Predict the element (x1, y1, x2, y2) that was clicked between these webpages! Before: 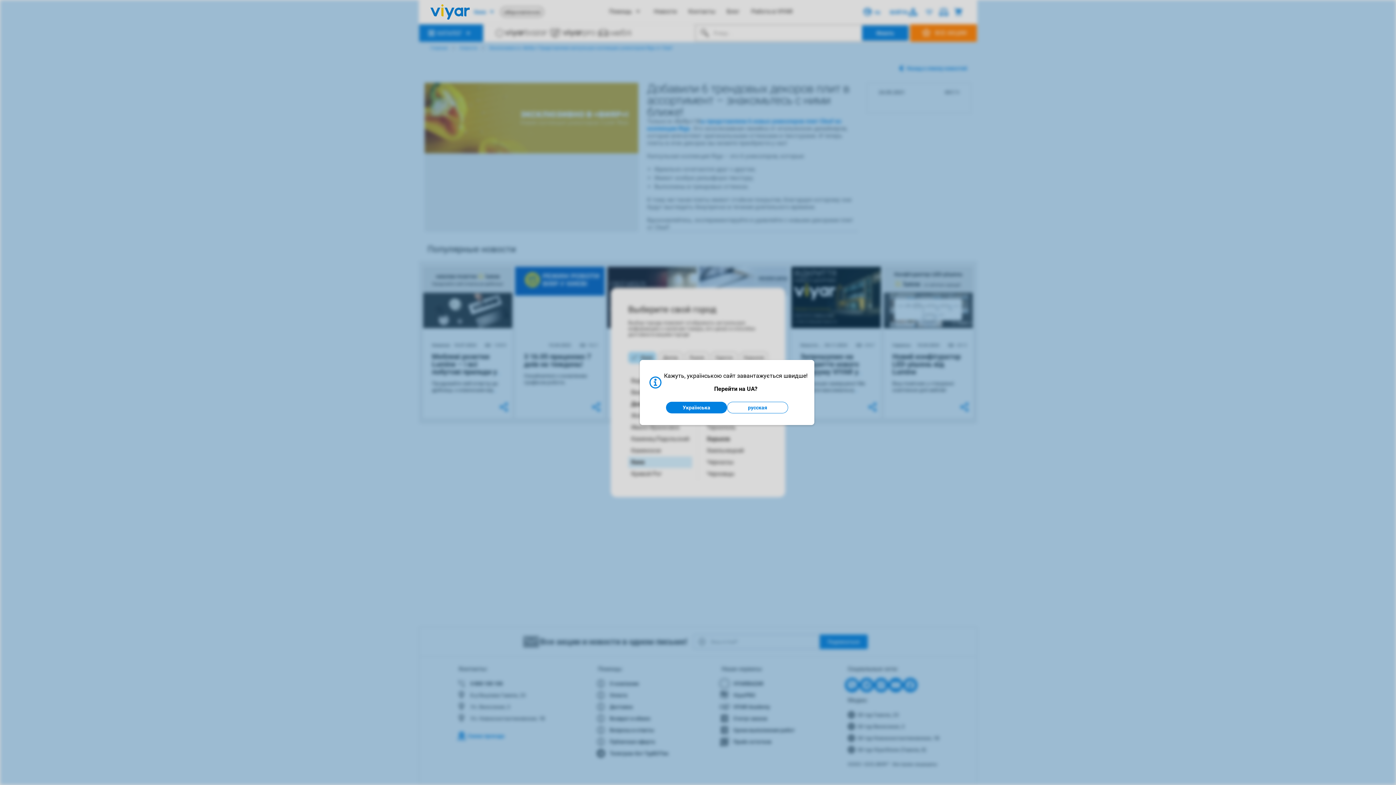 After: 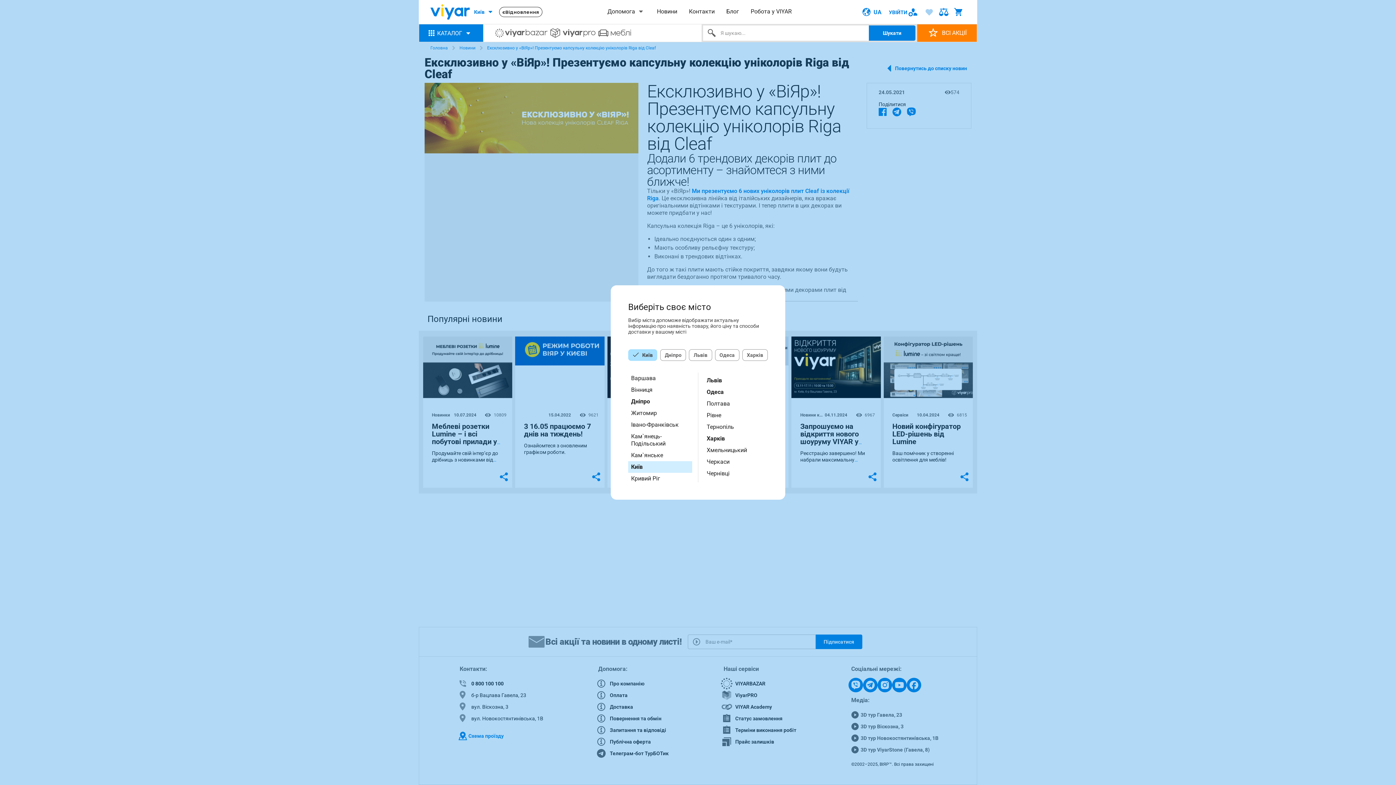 Action: label: Українська bbox: (666, 402, 727, 413)